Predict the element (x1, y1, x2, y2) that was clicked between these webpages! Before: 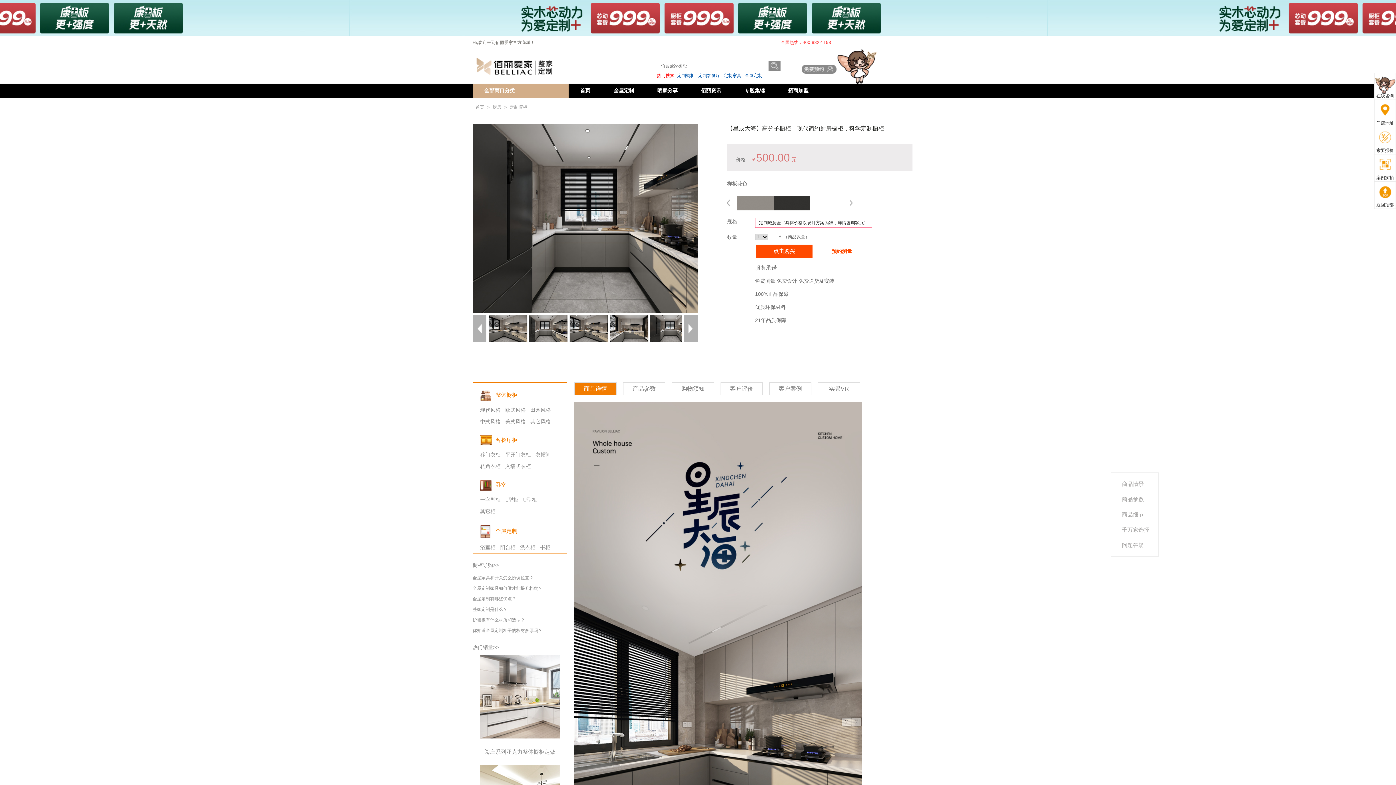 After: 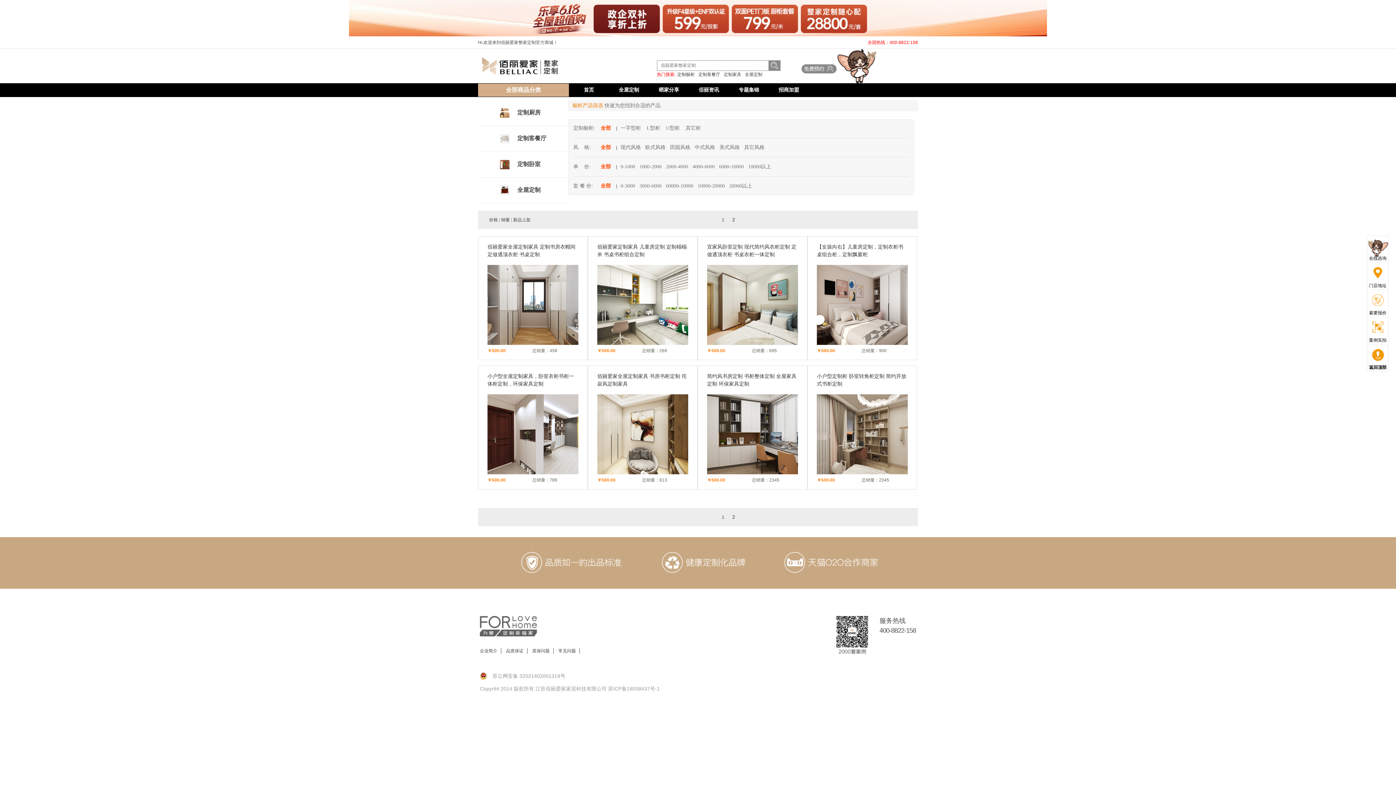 Action: bbox: (540, 544, 550, 550) label: 书柜